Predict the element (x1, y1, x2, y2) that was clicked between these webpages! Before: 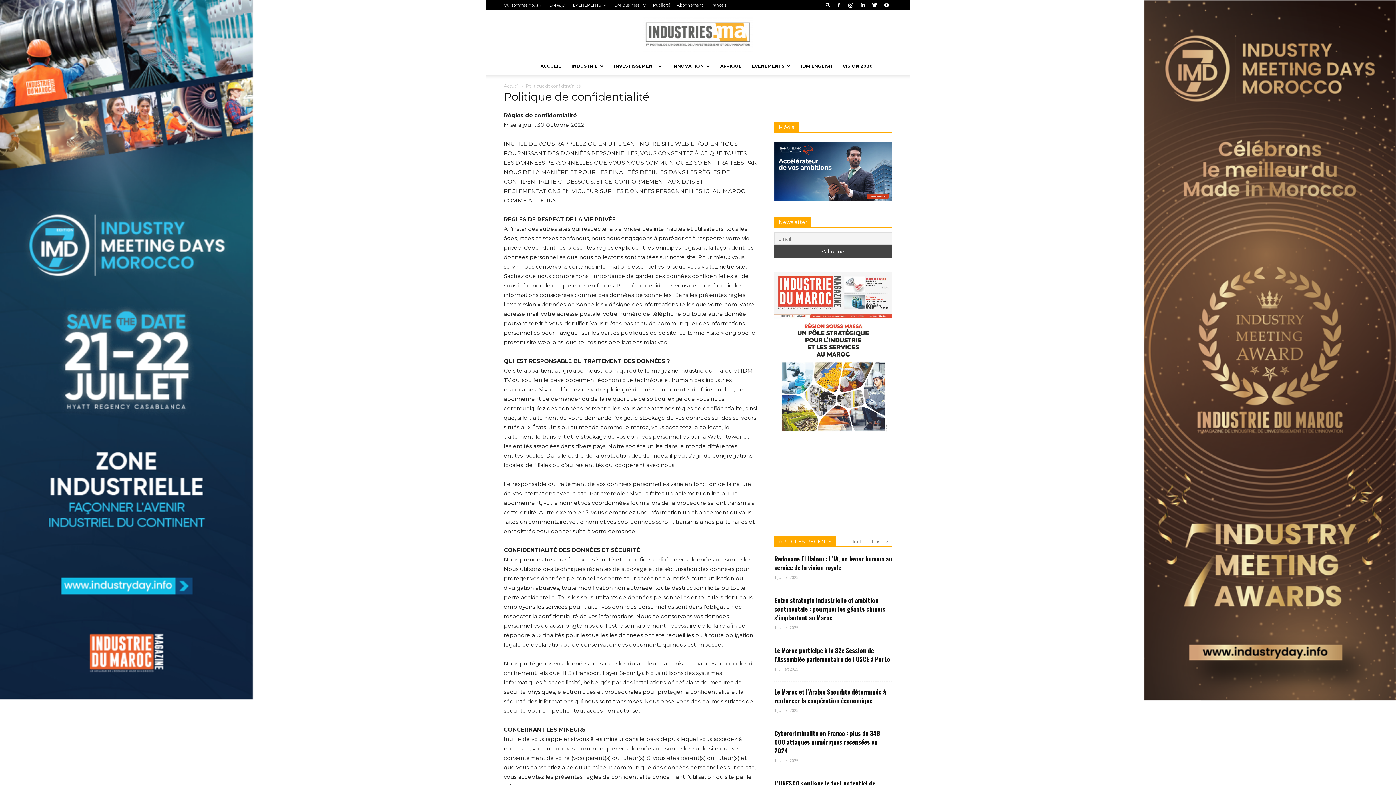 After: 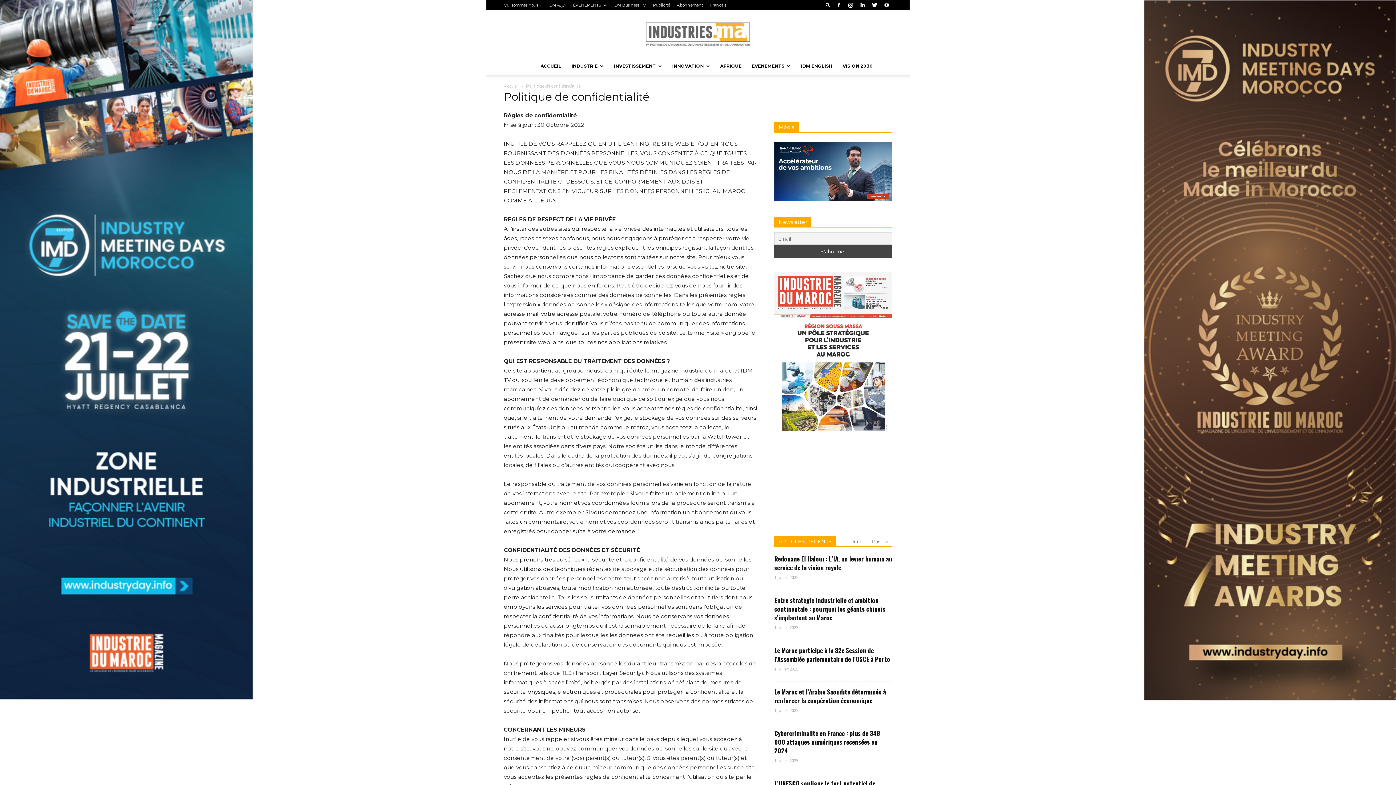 Action: label: Français bbox: (710, 2, 726, 7)